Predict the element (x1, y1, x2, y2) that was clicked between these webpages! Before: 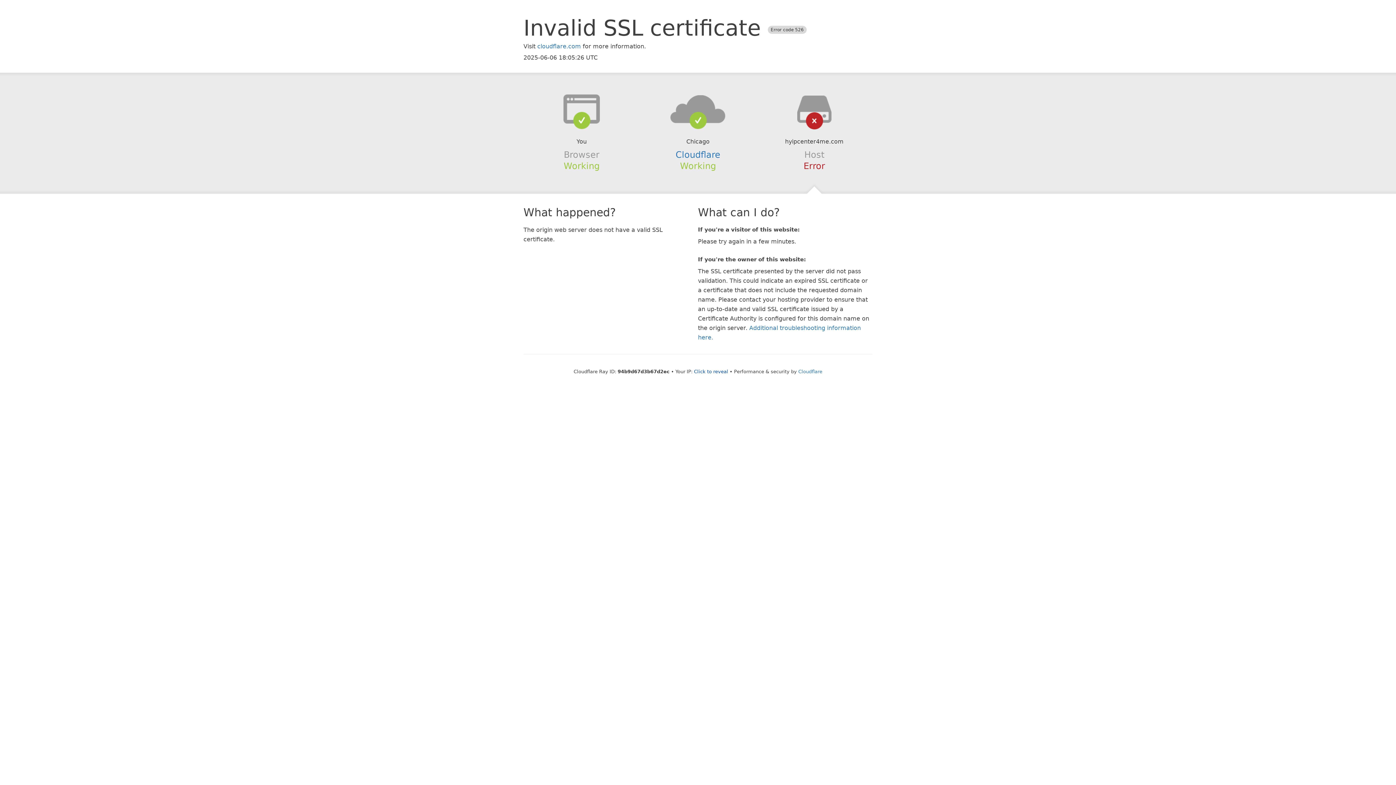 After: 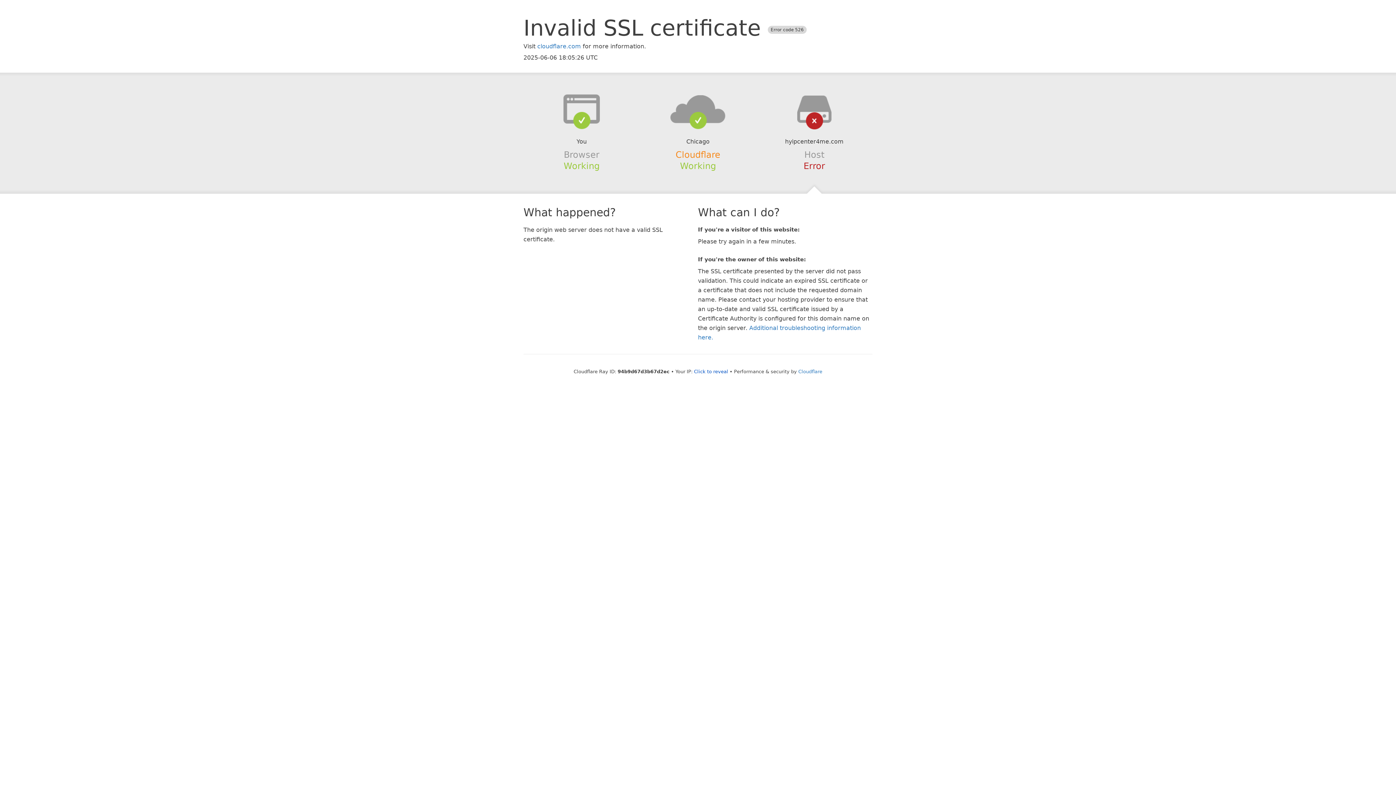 Action: bbox: (675, 149, 720, 159) label: Cloudflare